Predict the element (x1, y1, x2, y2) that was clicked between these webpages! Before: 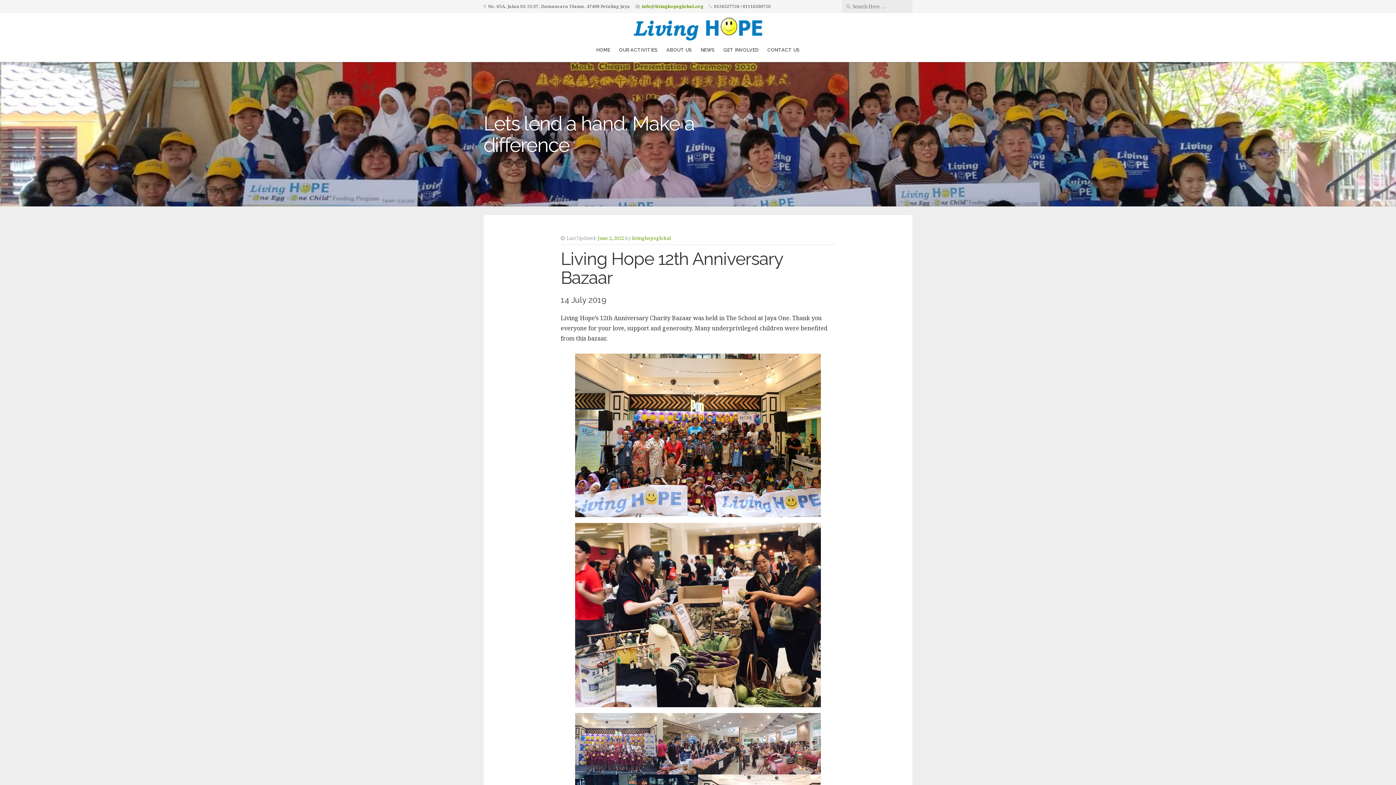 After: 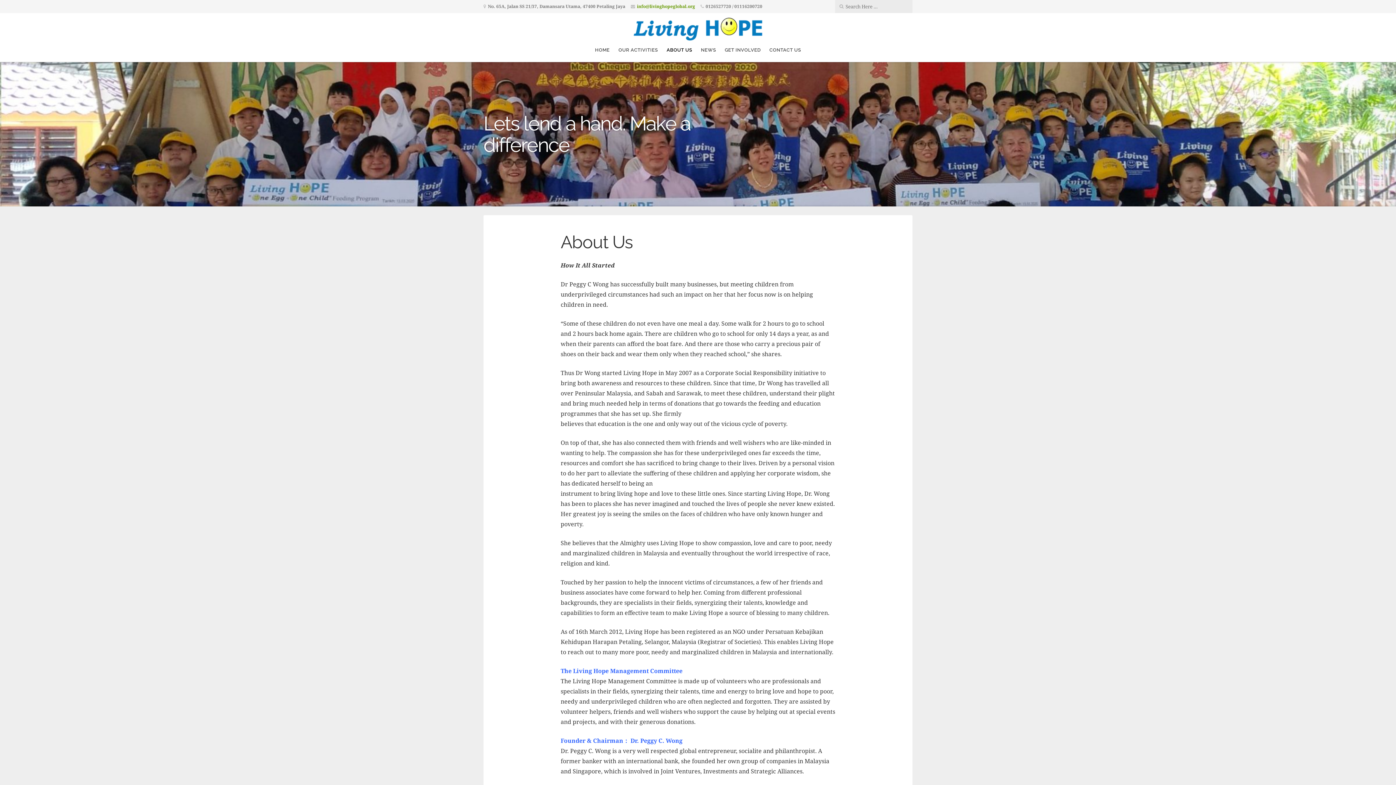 Action: bbox: (666, 45, 692, 54) label: ABOUT US